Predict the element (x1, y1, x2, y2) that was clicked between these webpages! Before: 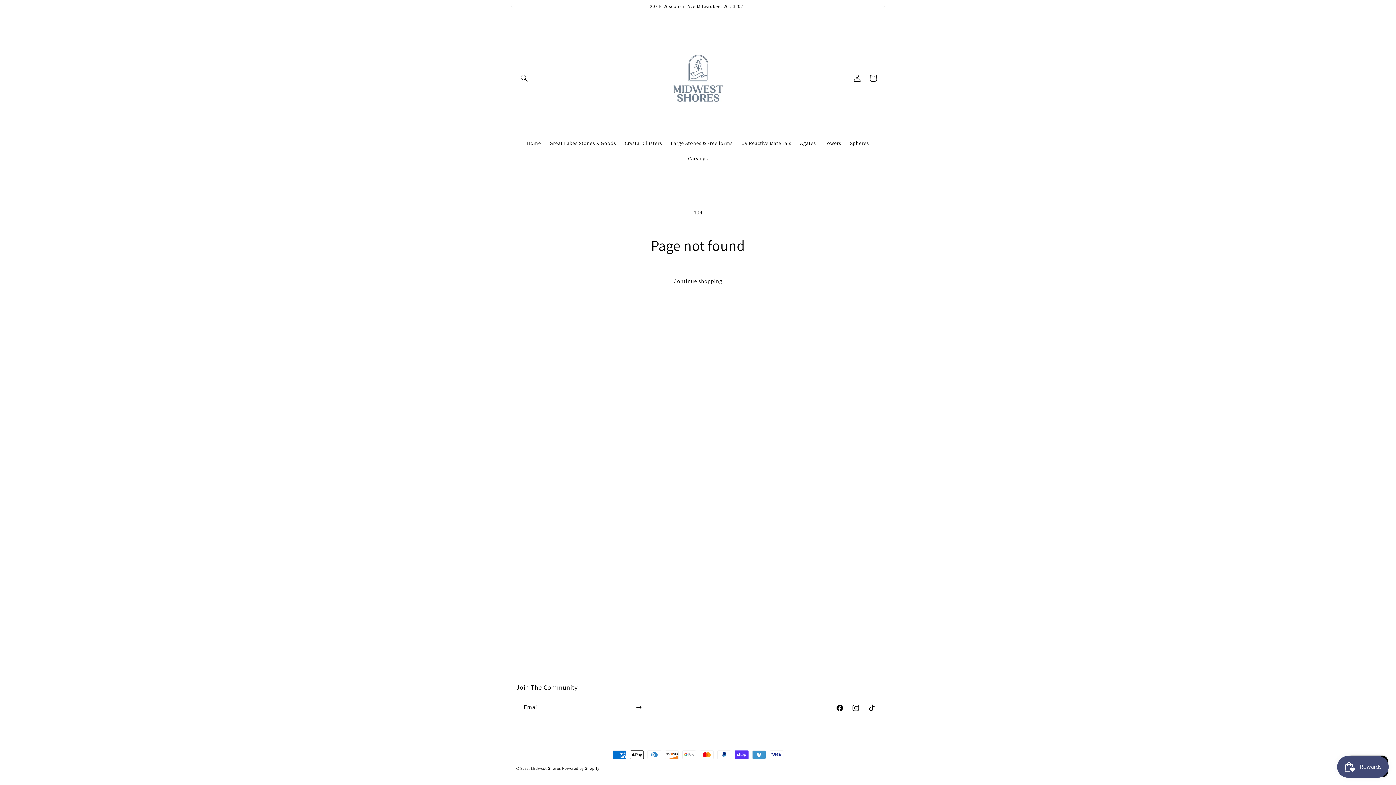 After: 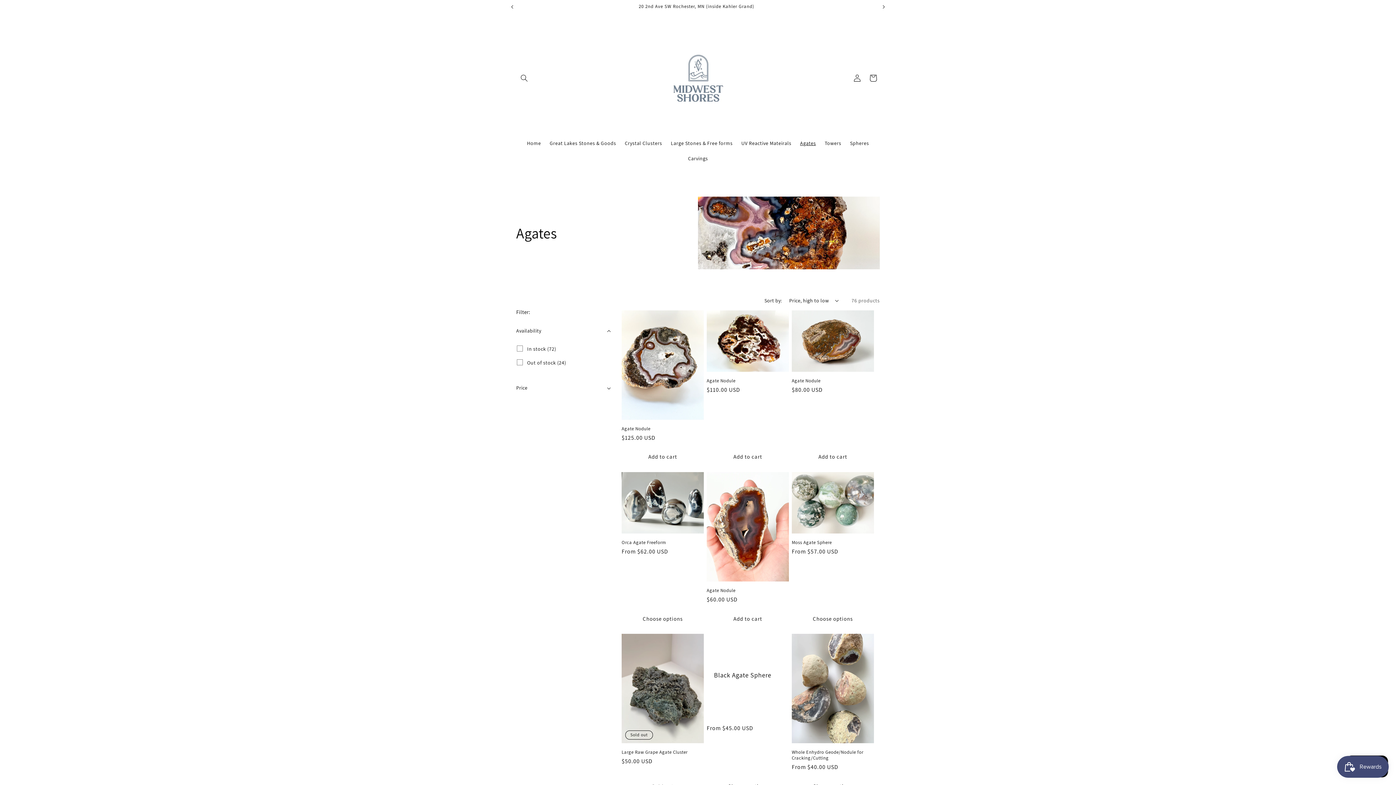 Action: bbox: (795, 135, 820, 150) label: Agates